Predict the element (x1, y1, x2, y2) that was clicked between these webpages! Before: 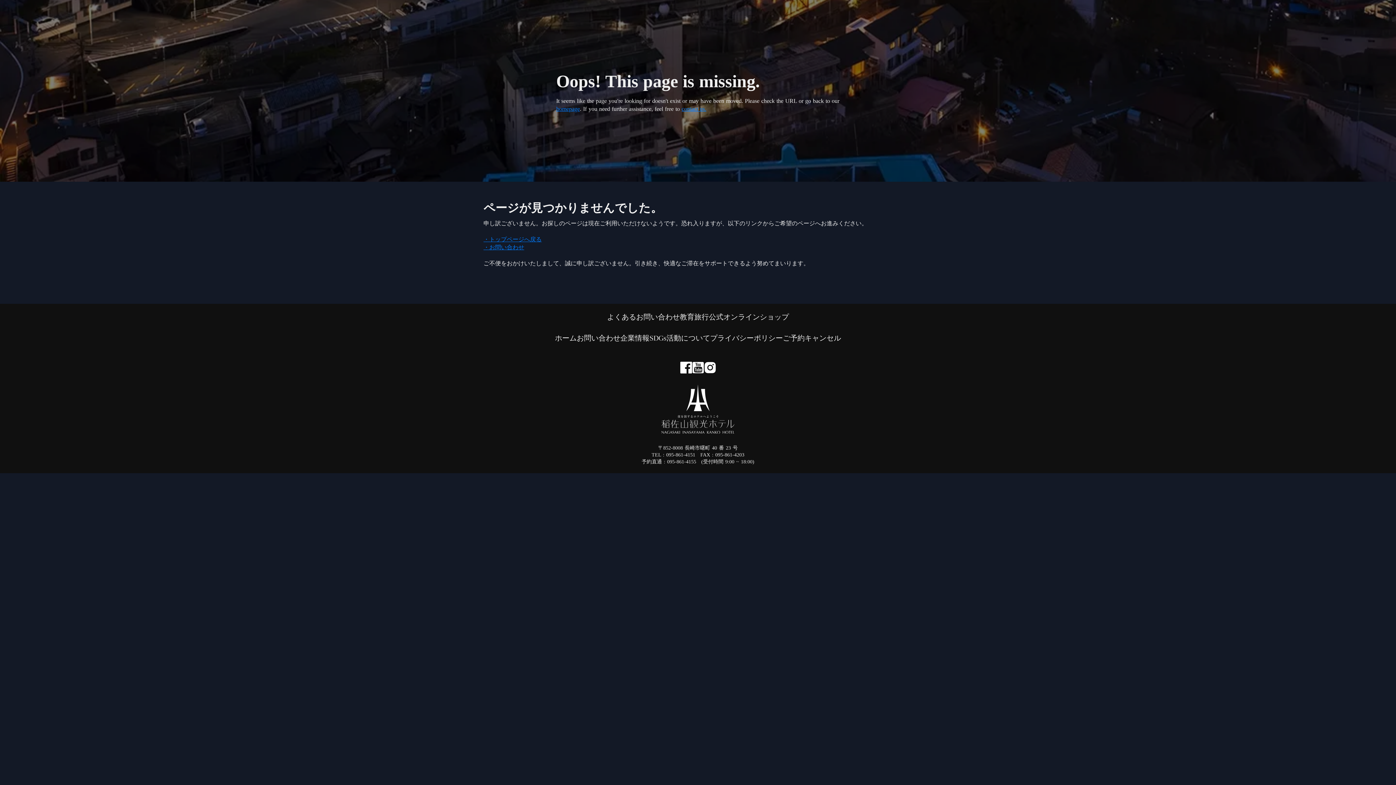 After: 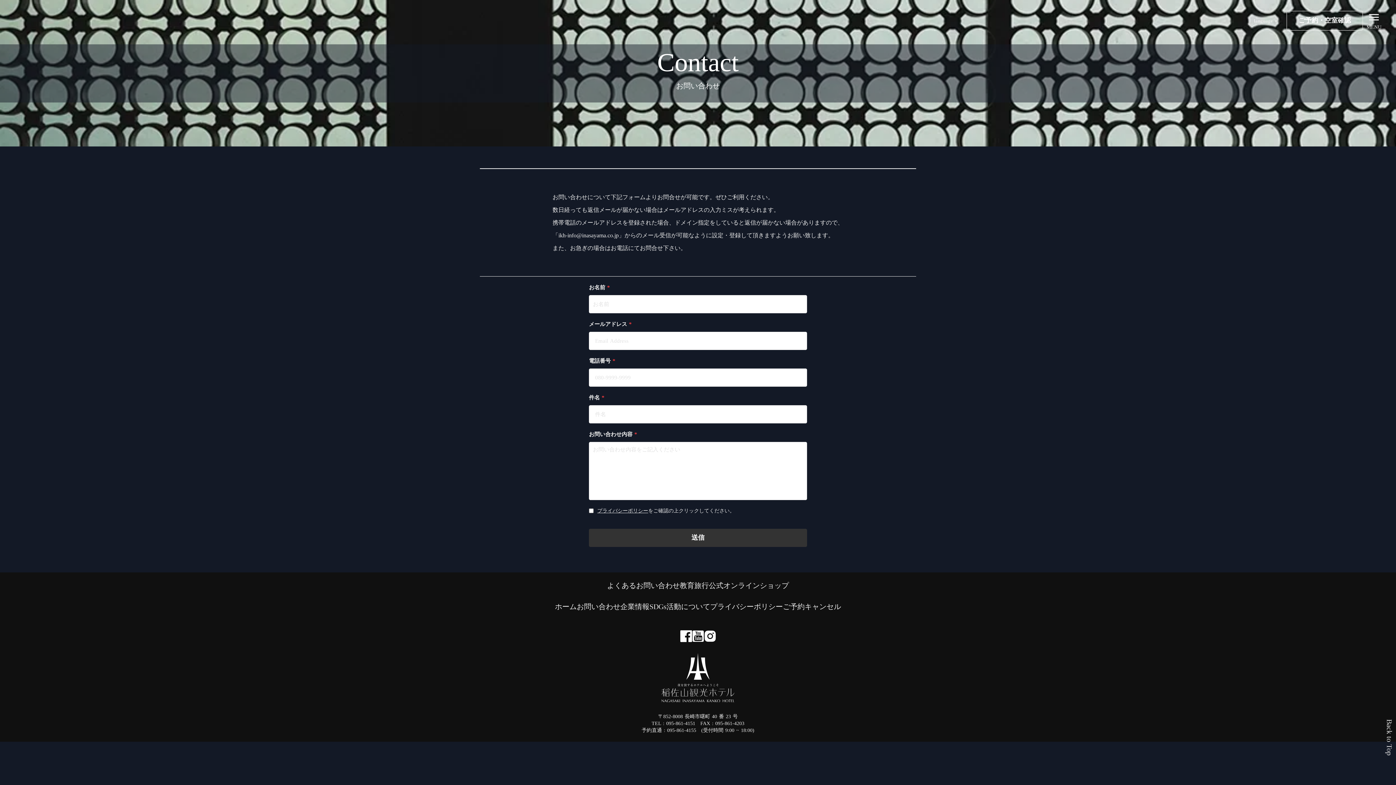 Action: bbox: (681, 105, 706, 111) label: contact us.